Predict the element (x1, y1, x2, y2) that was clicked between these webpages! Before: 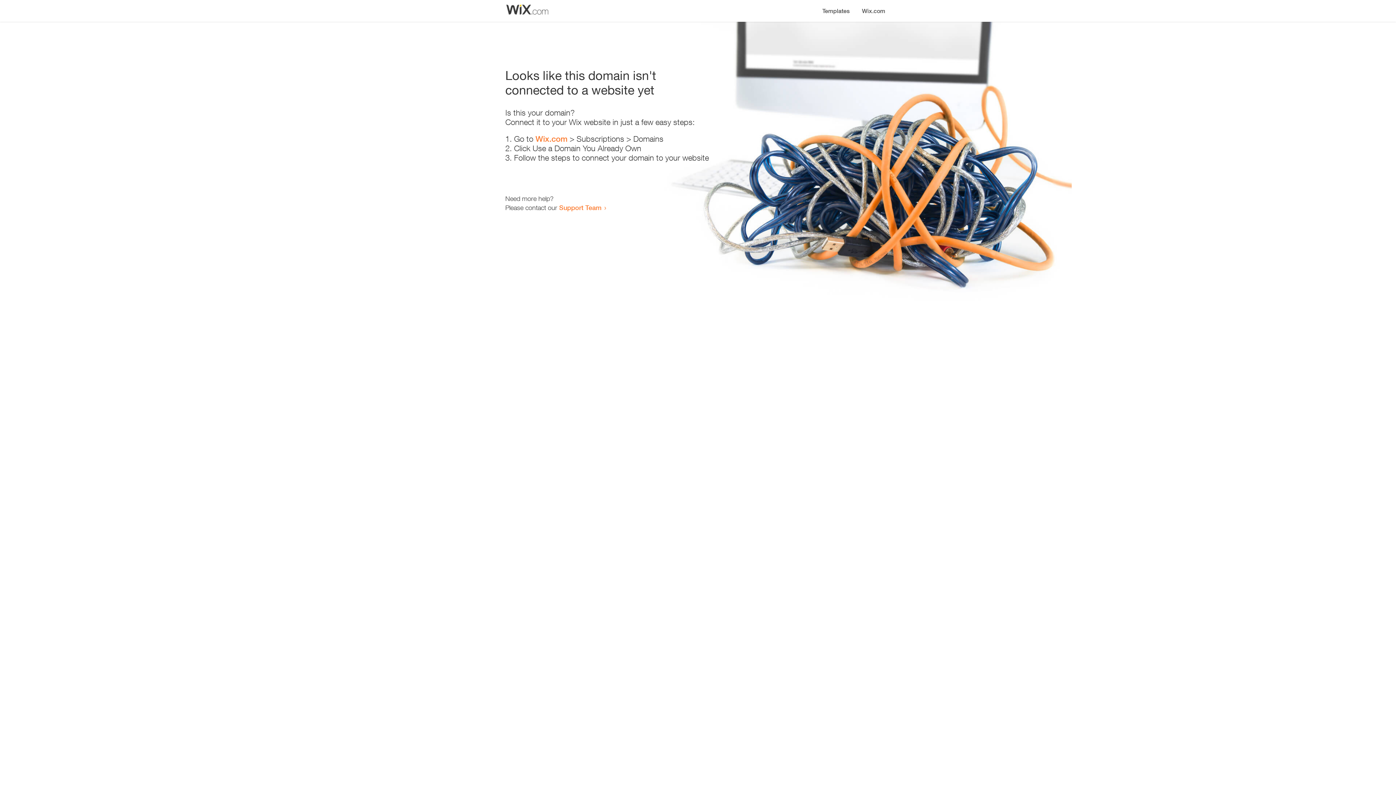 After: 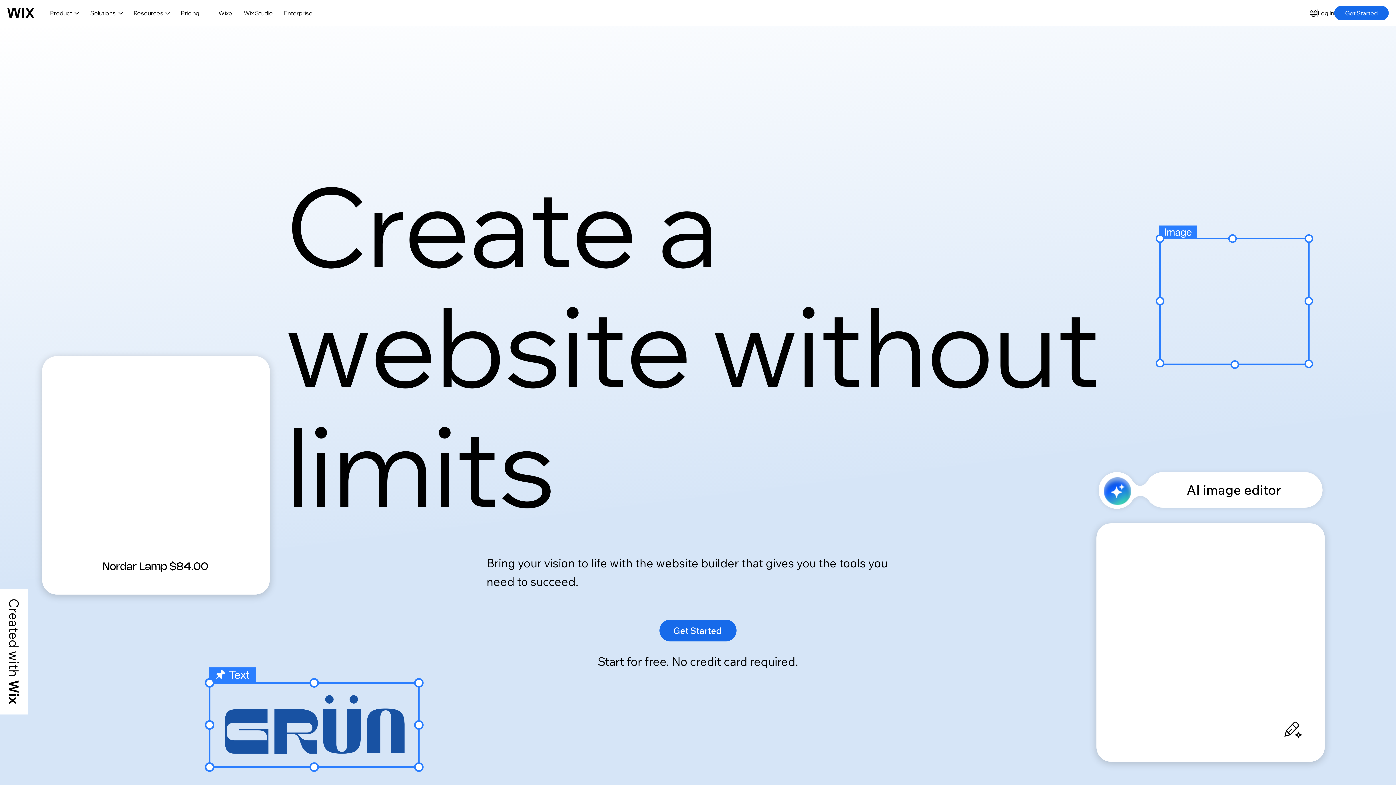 Action: bbox: (856, 0, 890, 14) label: Wix.com